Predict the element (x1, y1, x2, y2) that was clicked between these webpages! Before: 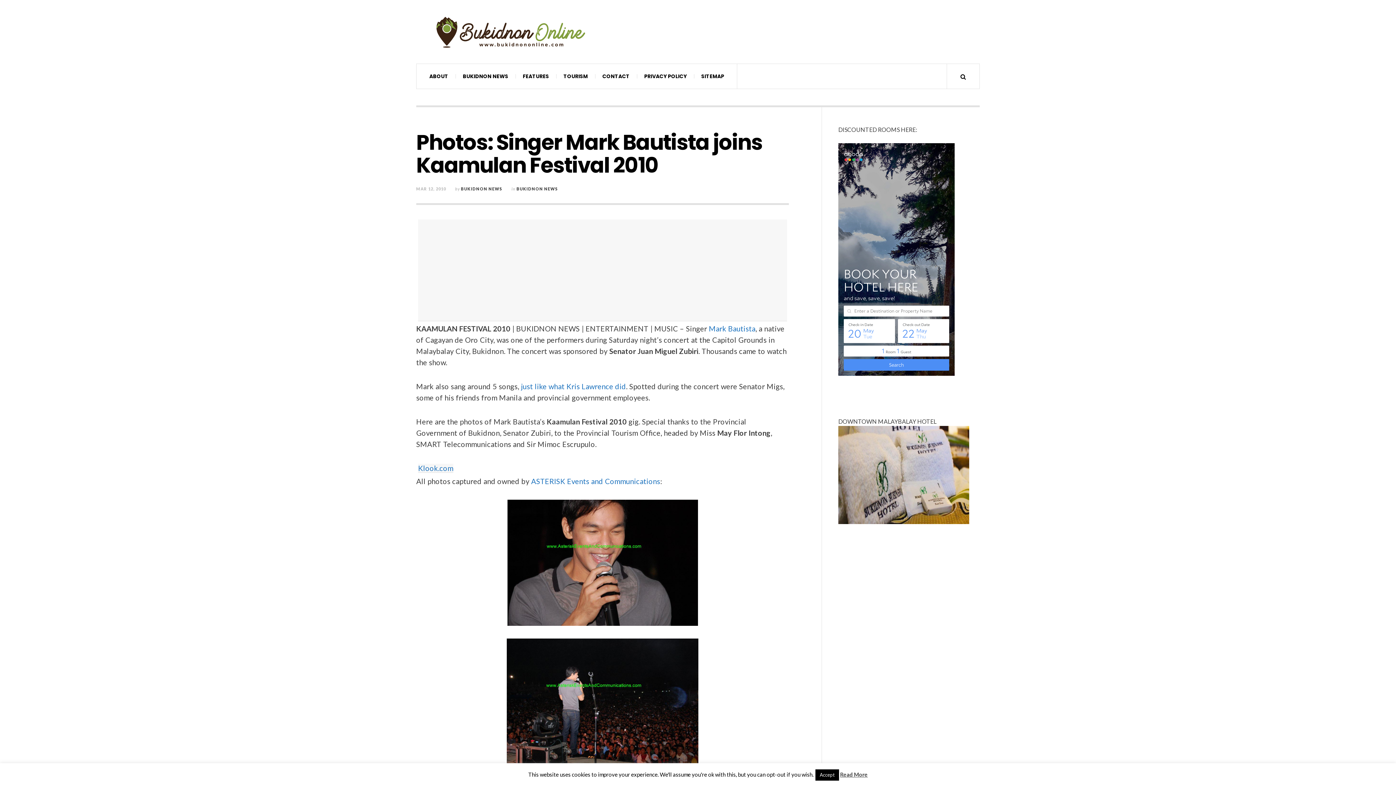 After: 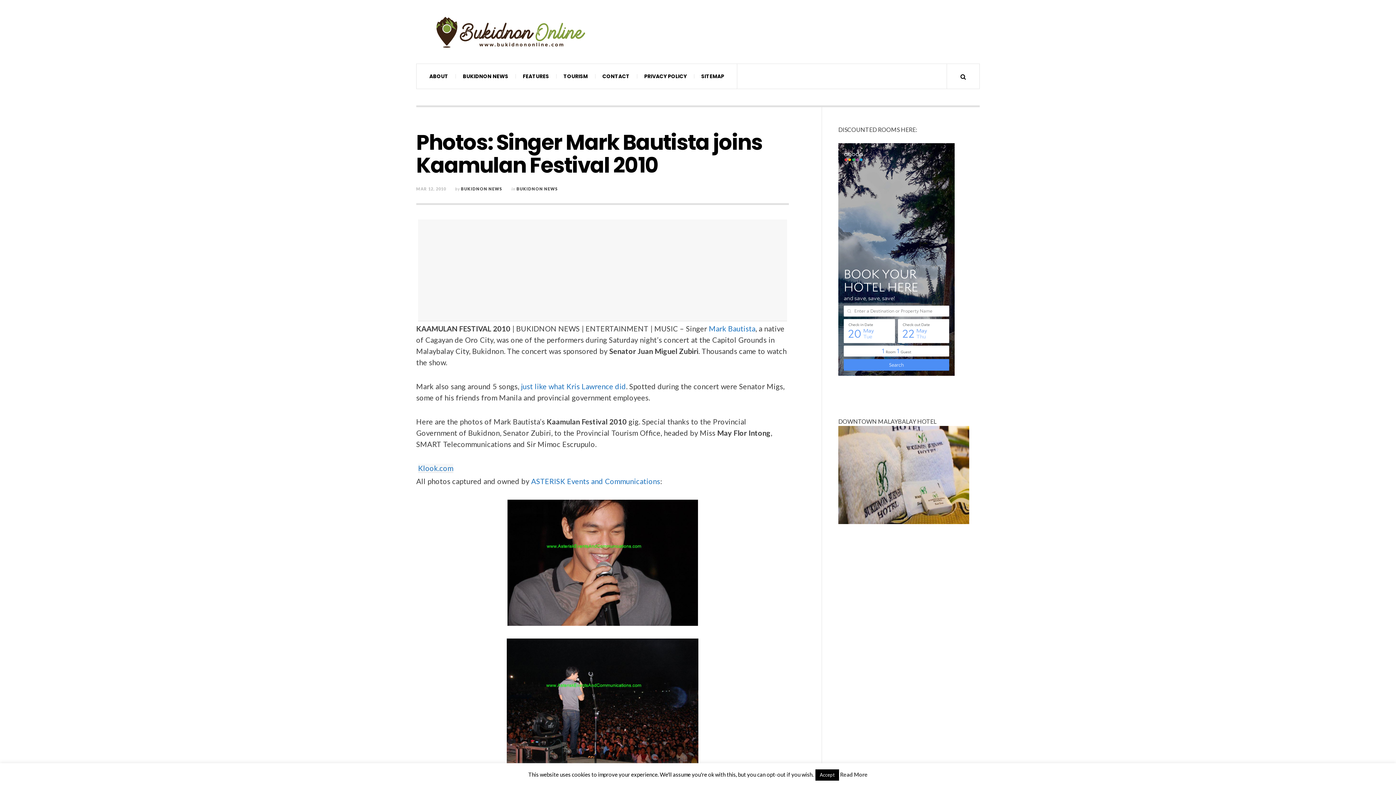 Action: bbox: (840, 771, 868, 778) label: Read More